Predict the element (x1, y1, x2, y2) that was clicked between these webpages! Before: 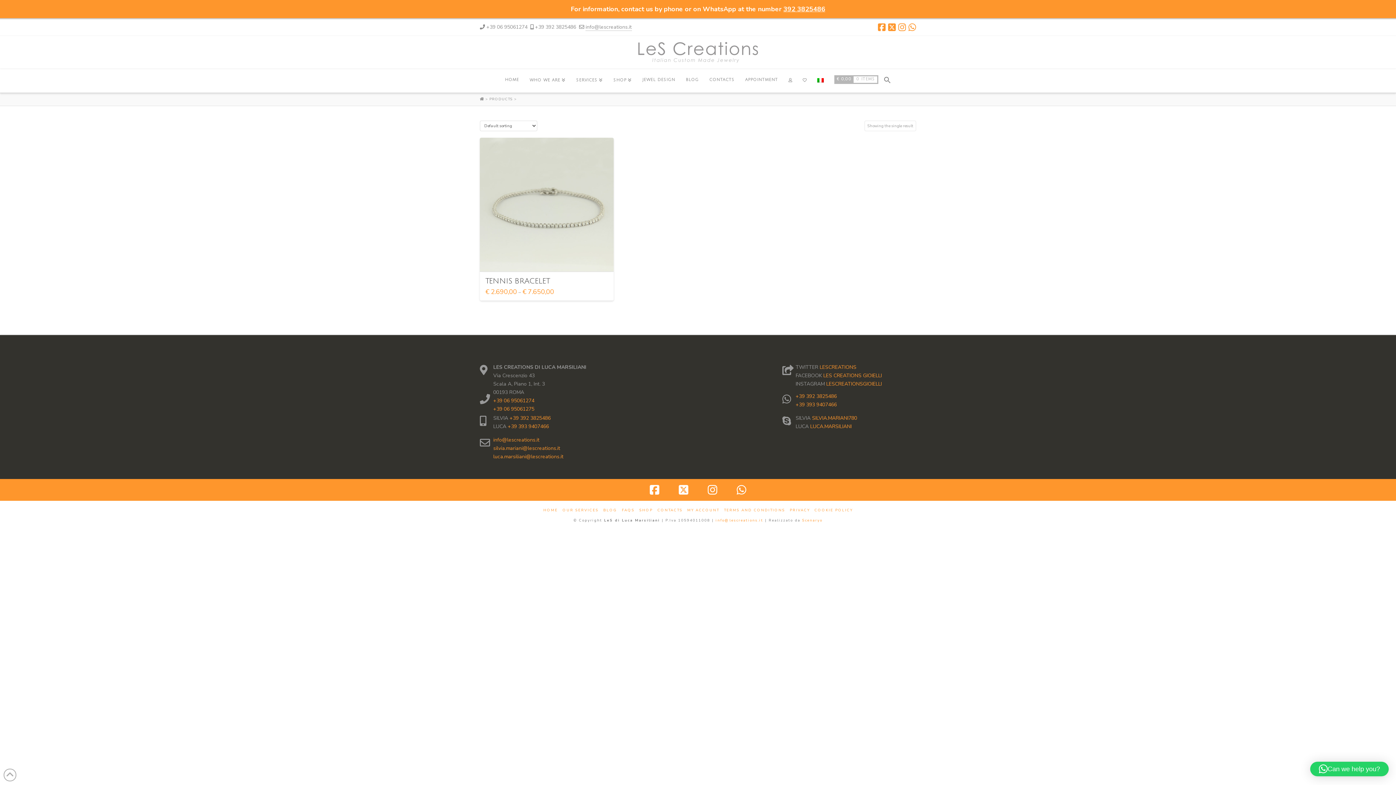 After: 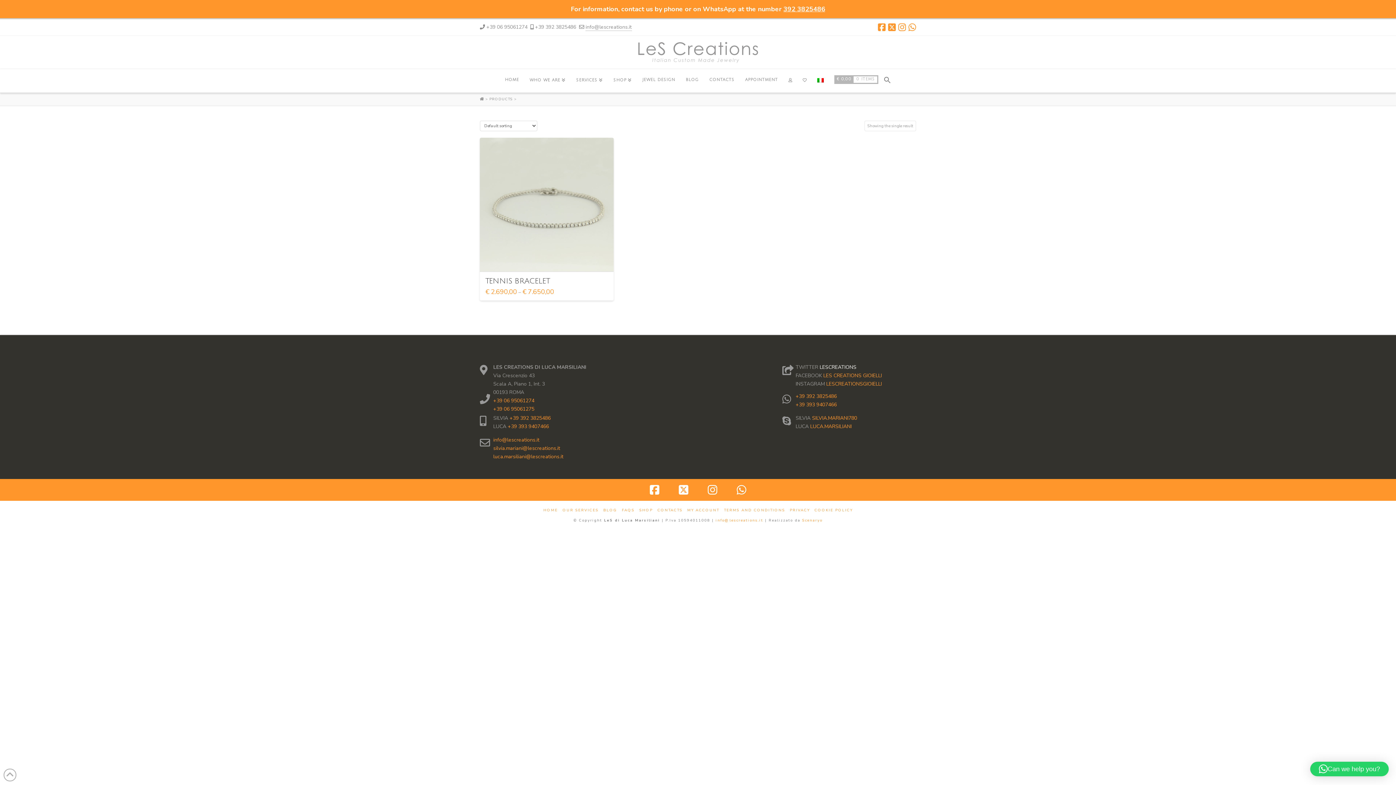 Action: bbox: (819, 364, 856, 370) label: LESCREATIONS